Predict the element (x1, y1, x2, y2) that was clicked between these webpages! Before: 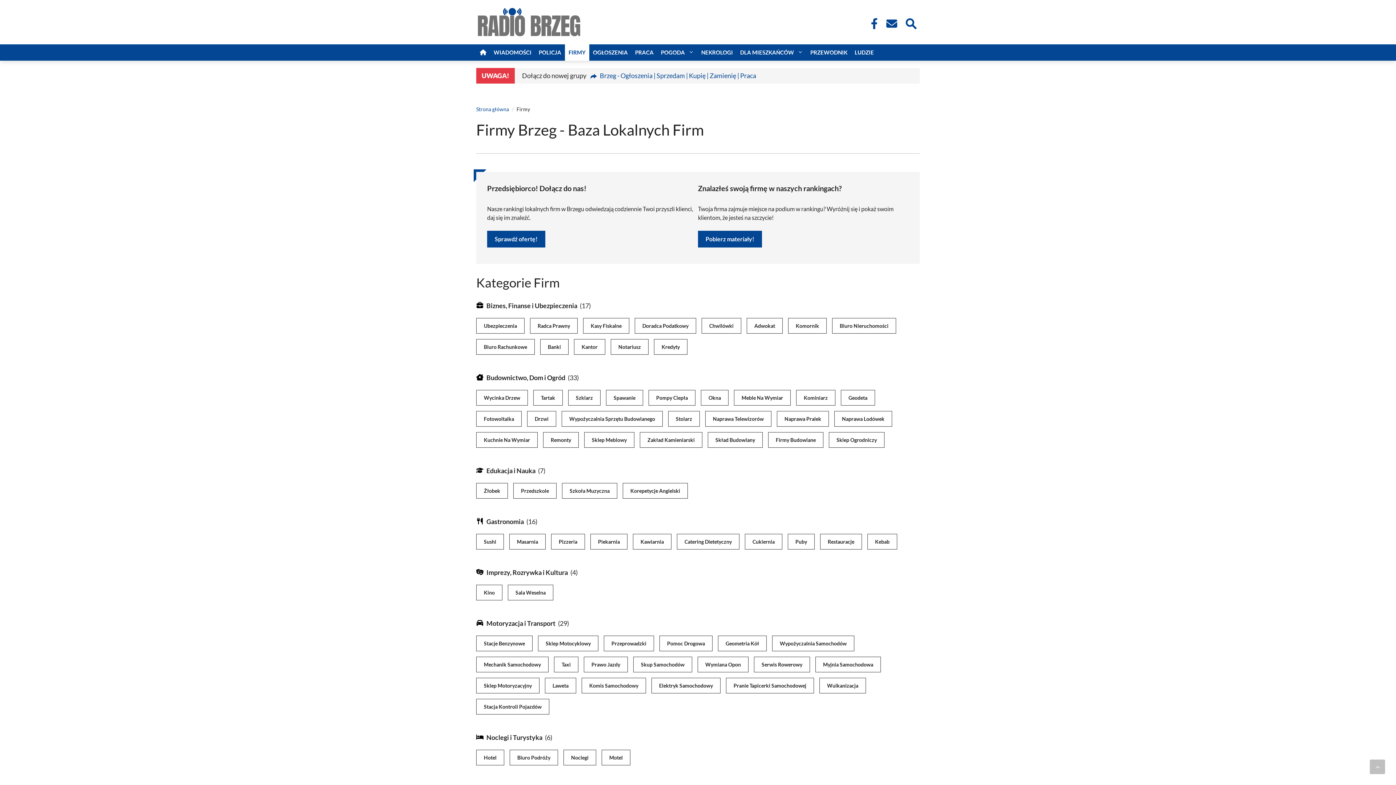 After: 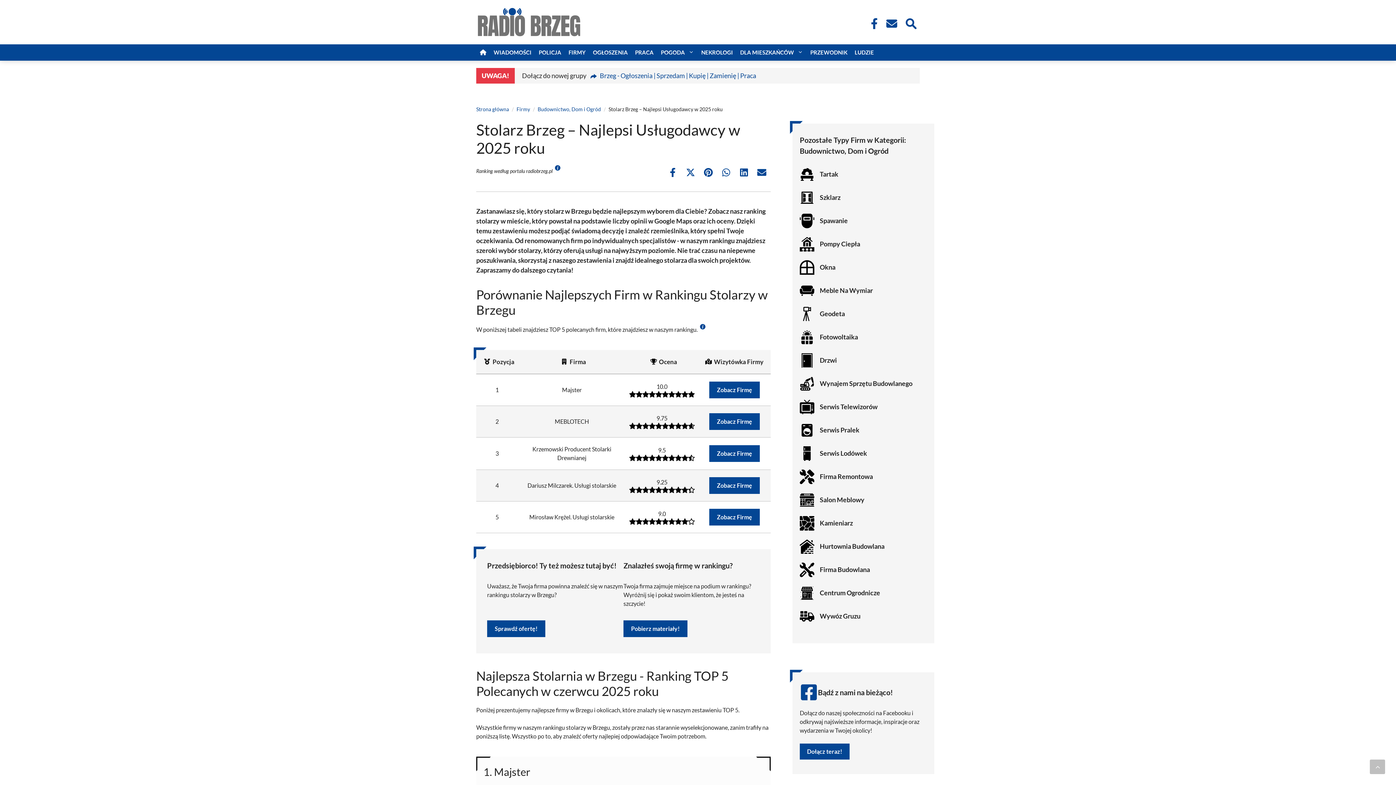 Action: bbox: (668, 411, 700, 426) label: Stolarz